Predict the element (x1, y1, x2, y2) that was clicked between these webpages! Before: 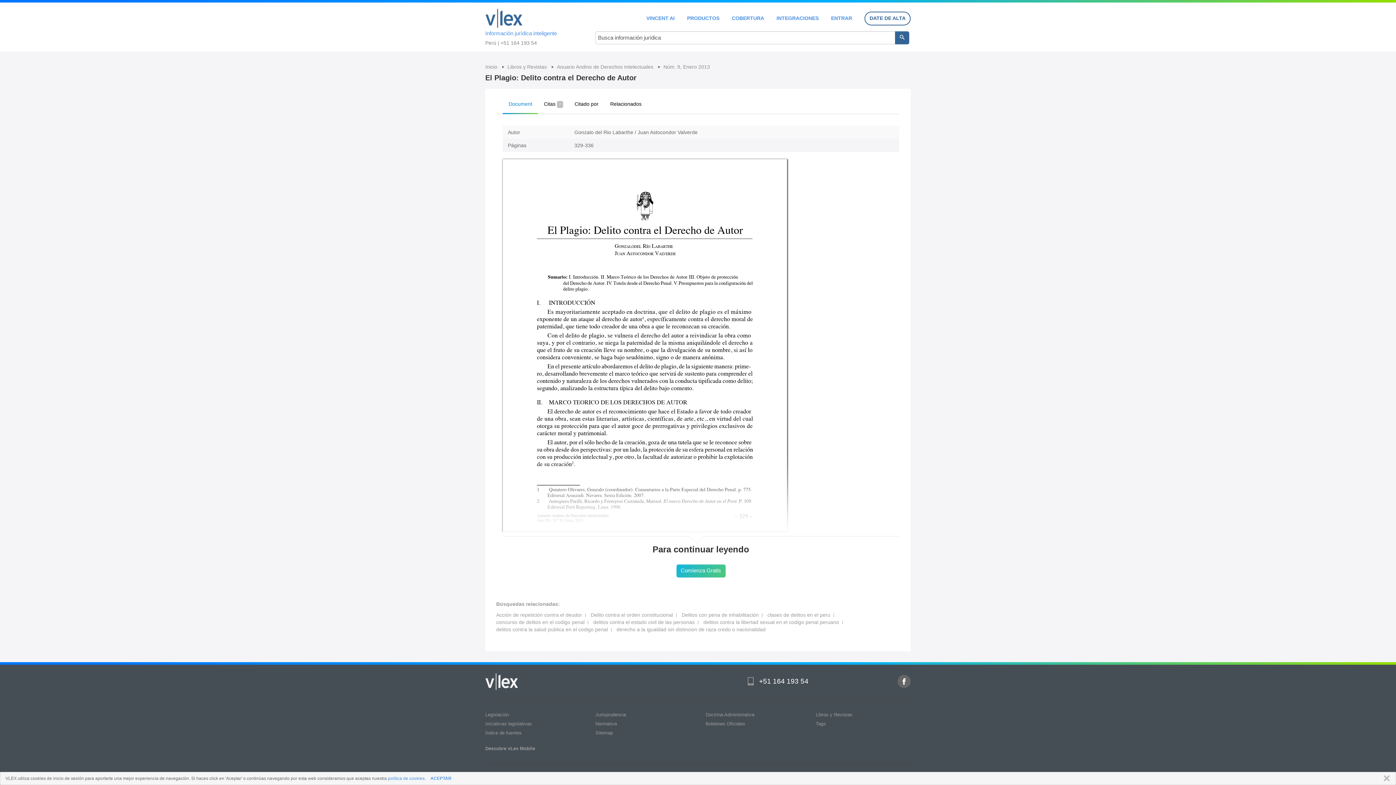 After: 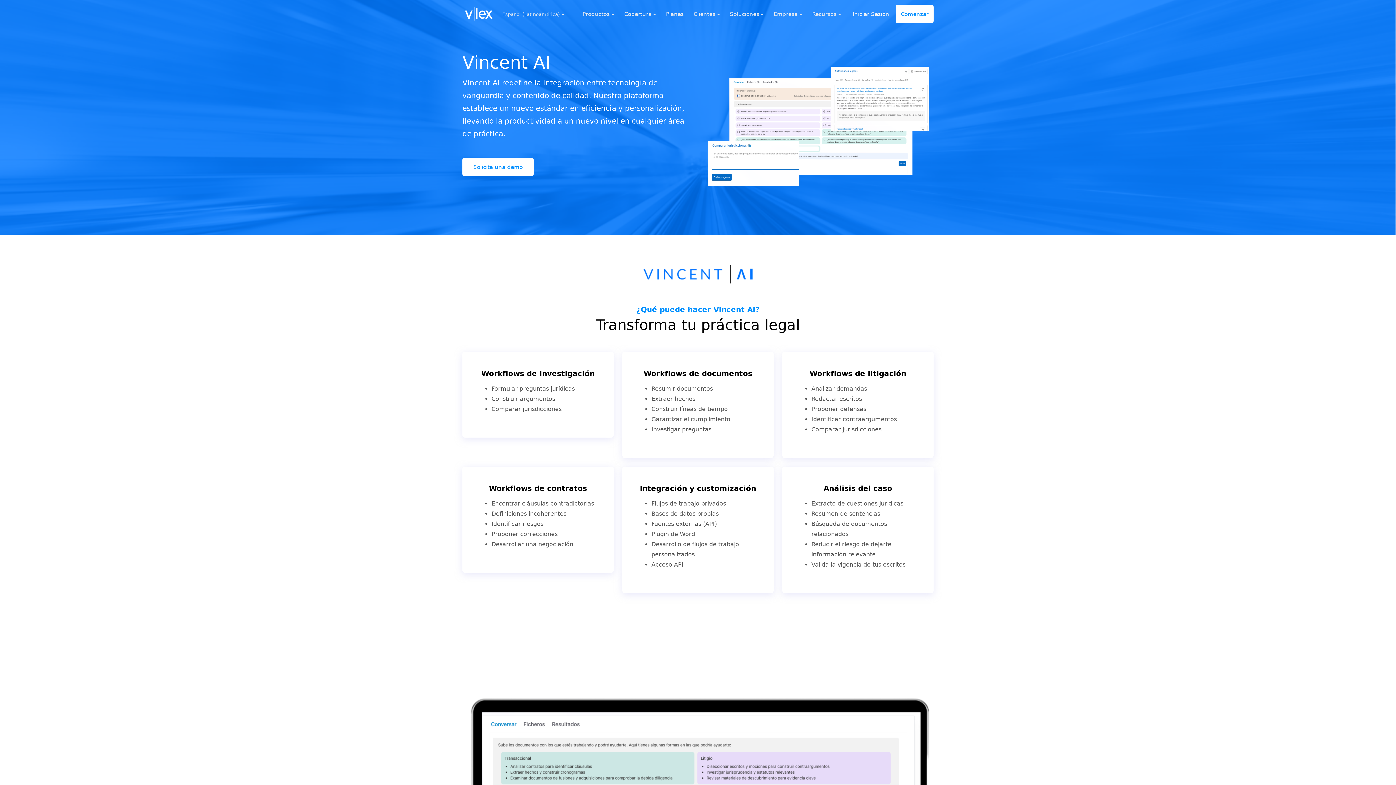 Action: label: VINCENT AI bbox: (646, 15, 674, 20)